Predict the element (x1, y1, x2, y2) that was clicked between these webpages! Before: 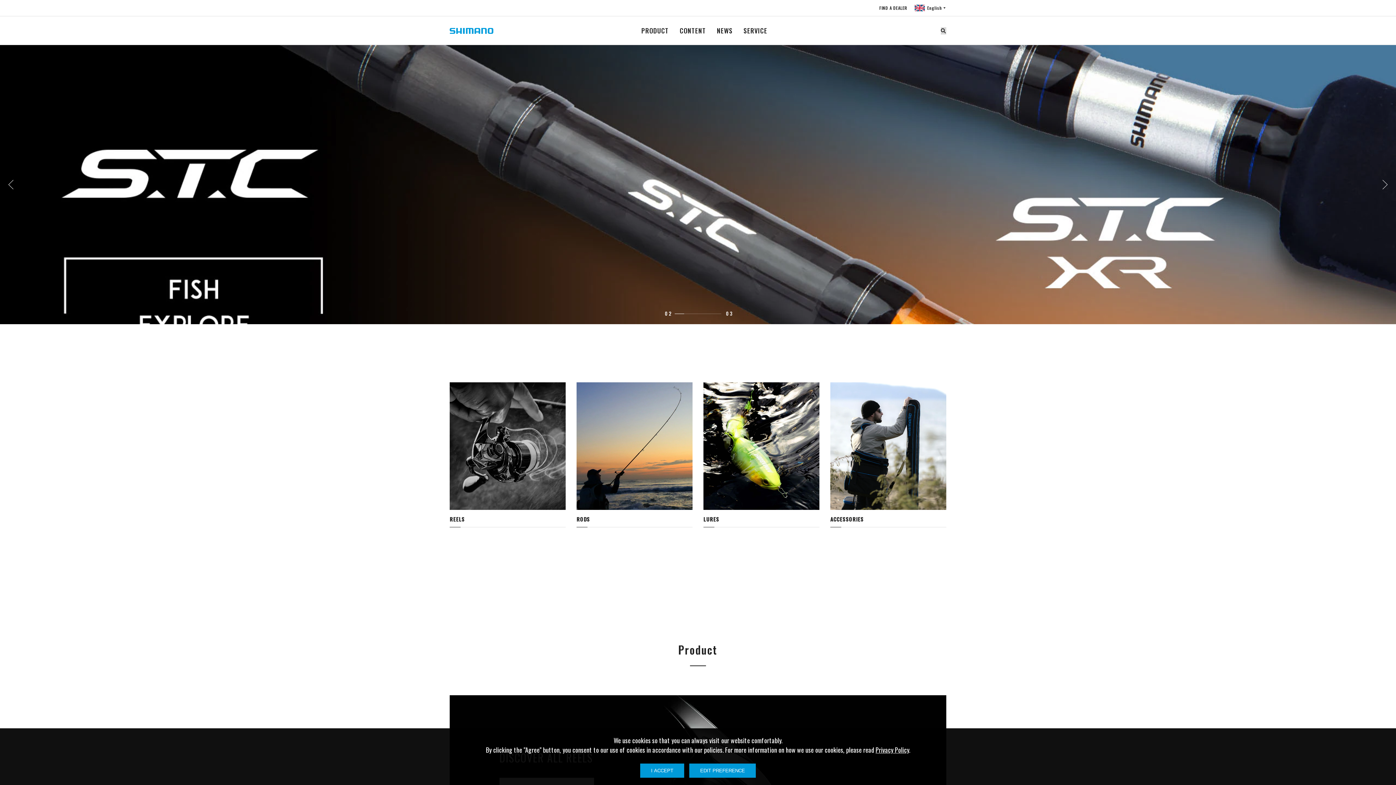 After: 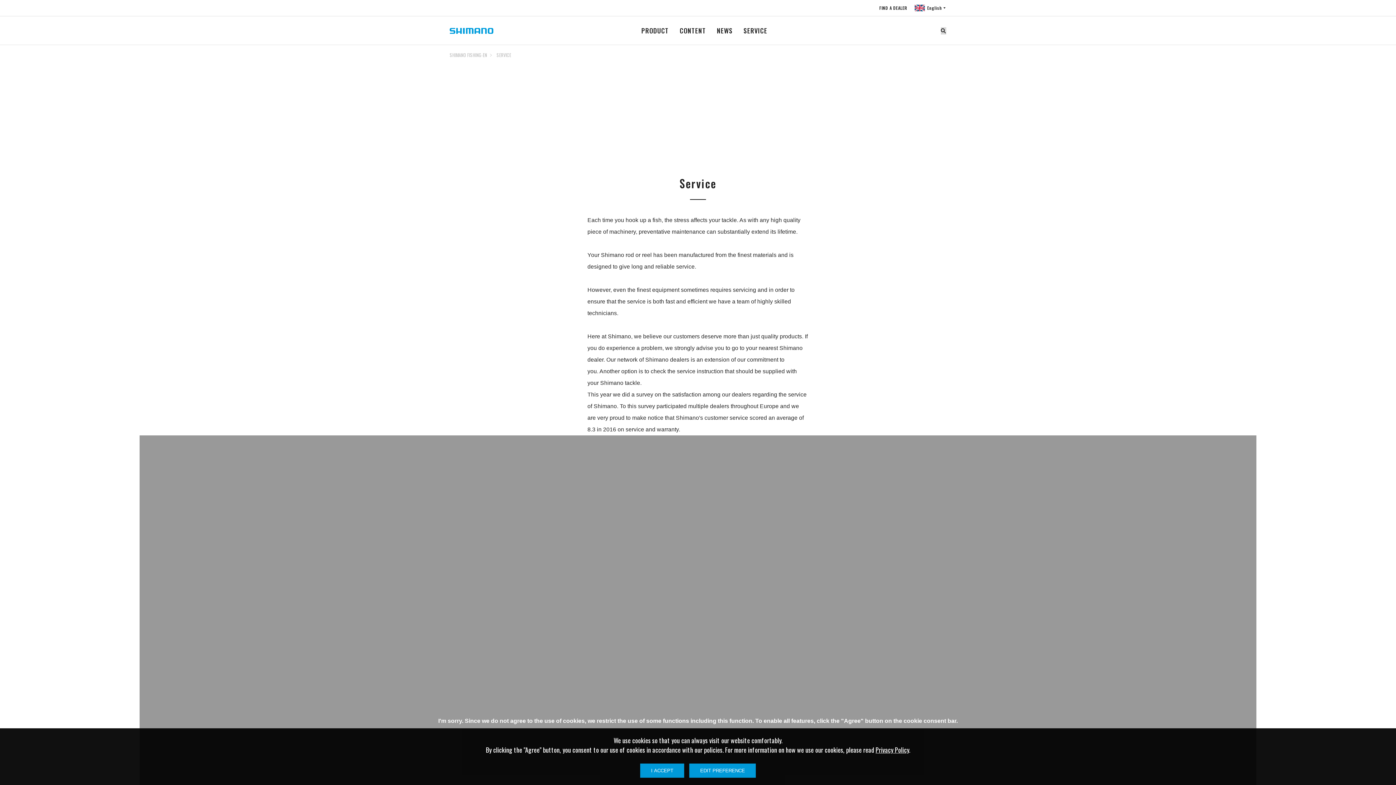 Action: label: SERVICE bbox: (738, 27, 772, 33)